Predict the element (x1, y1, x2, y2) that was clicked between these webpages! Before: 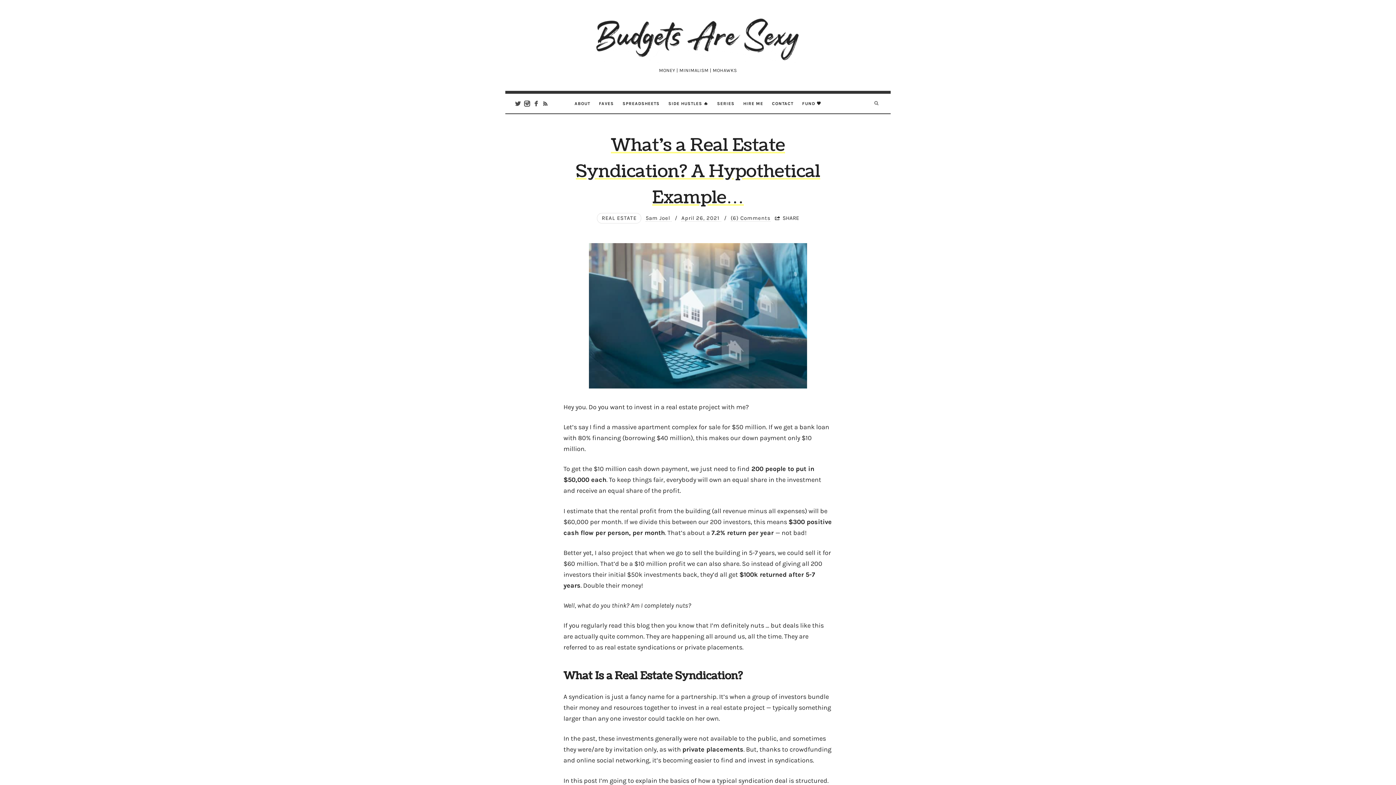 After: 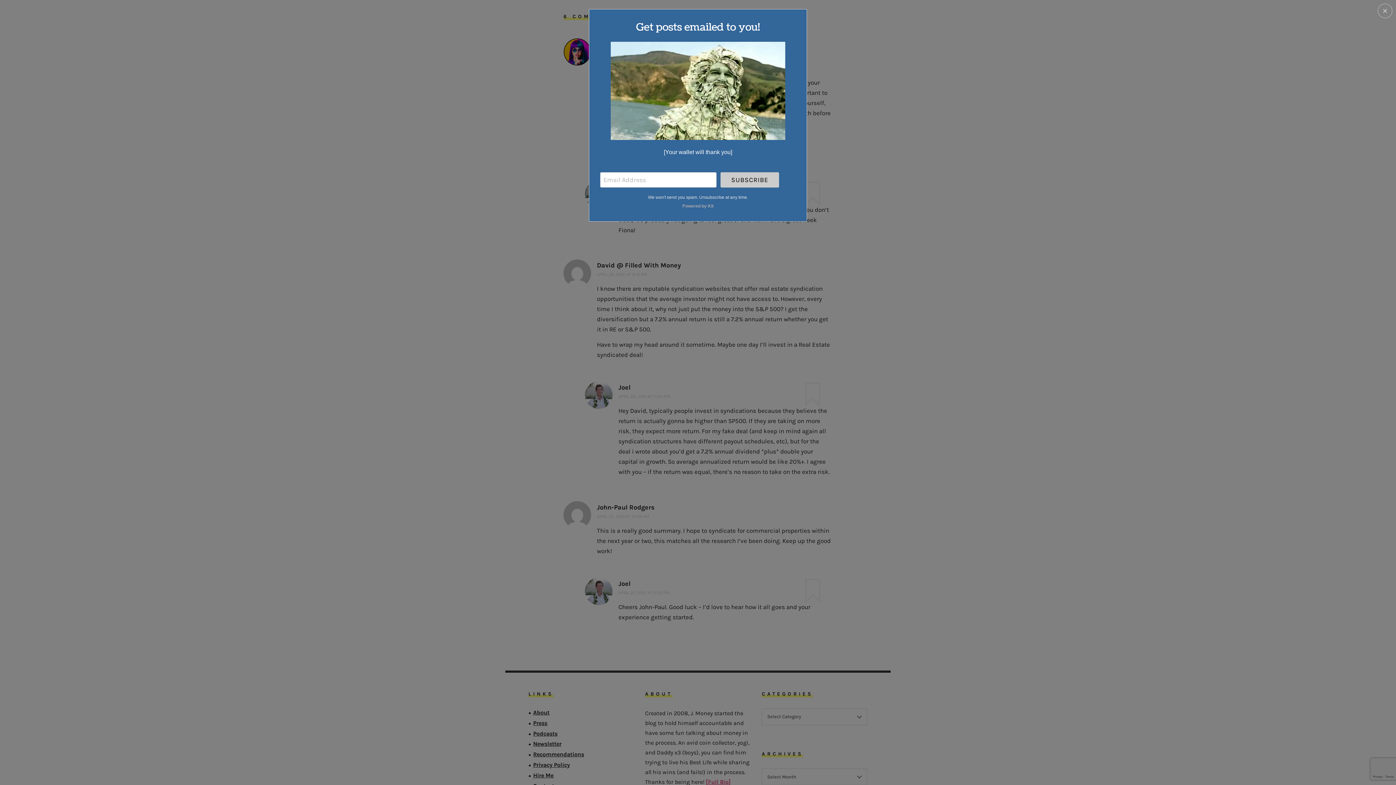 Action: bbox: (730, 214, 770, 221) label: (6) Comments